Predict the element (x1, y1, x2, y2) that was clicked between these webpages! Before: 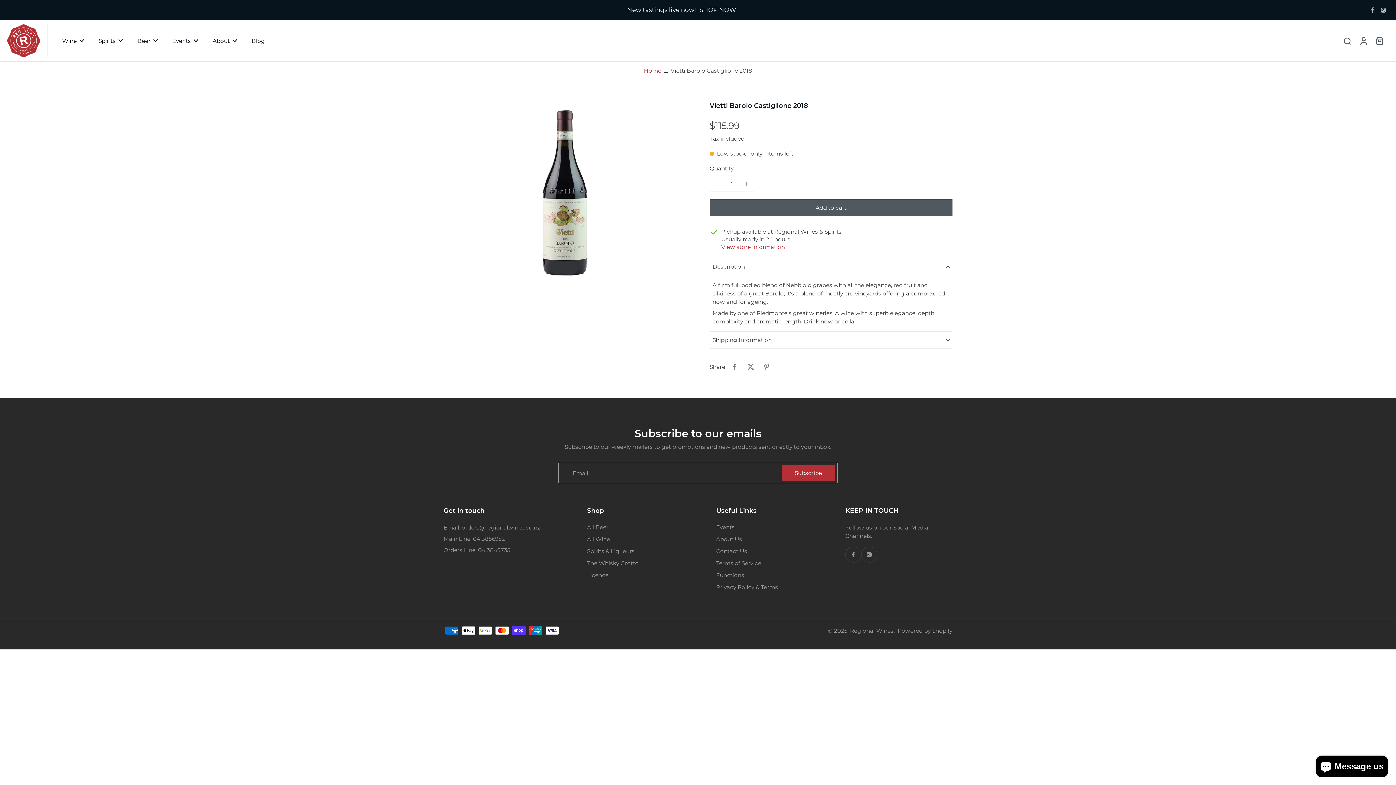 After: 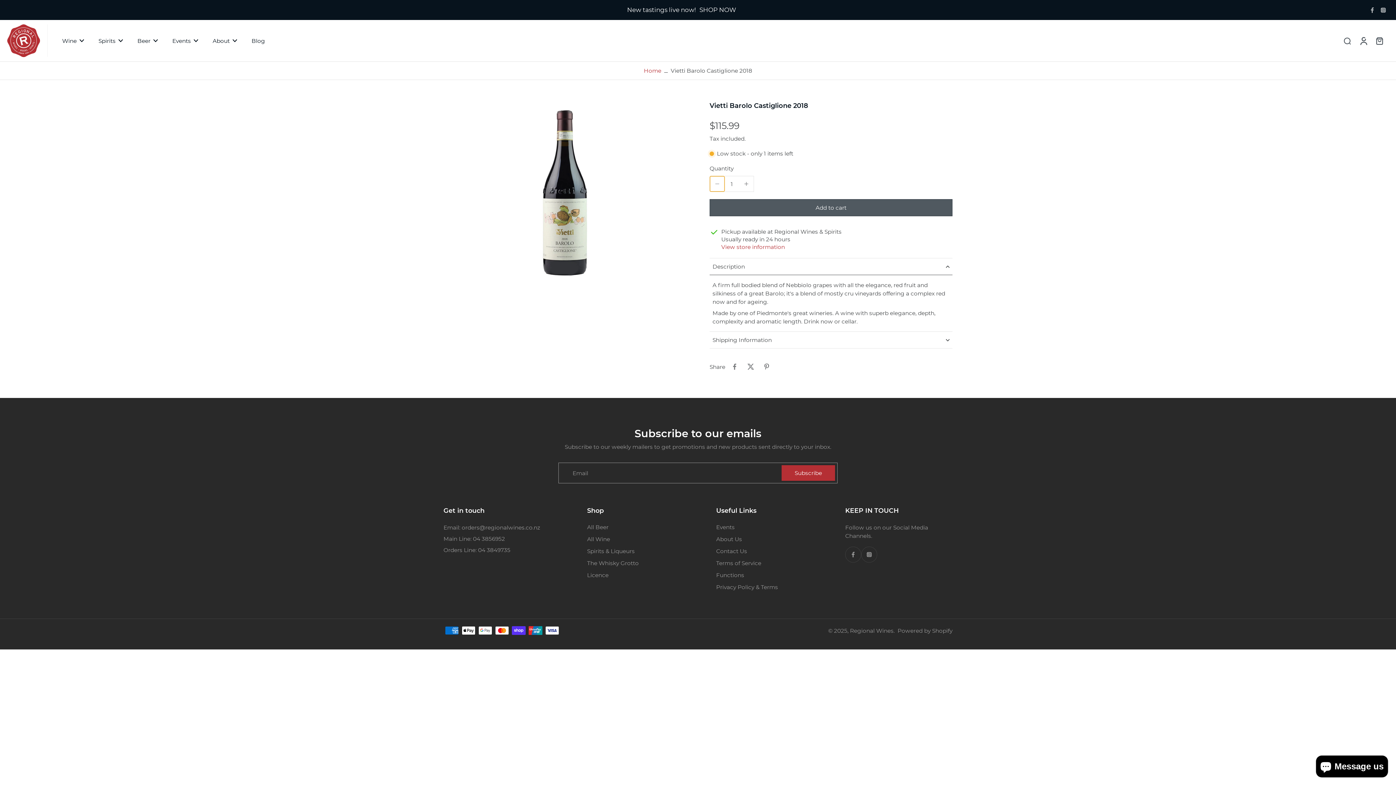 Action: bbox: (710, 176, 724, 191) label: minus